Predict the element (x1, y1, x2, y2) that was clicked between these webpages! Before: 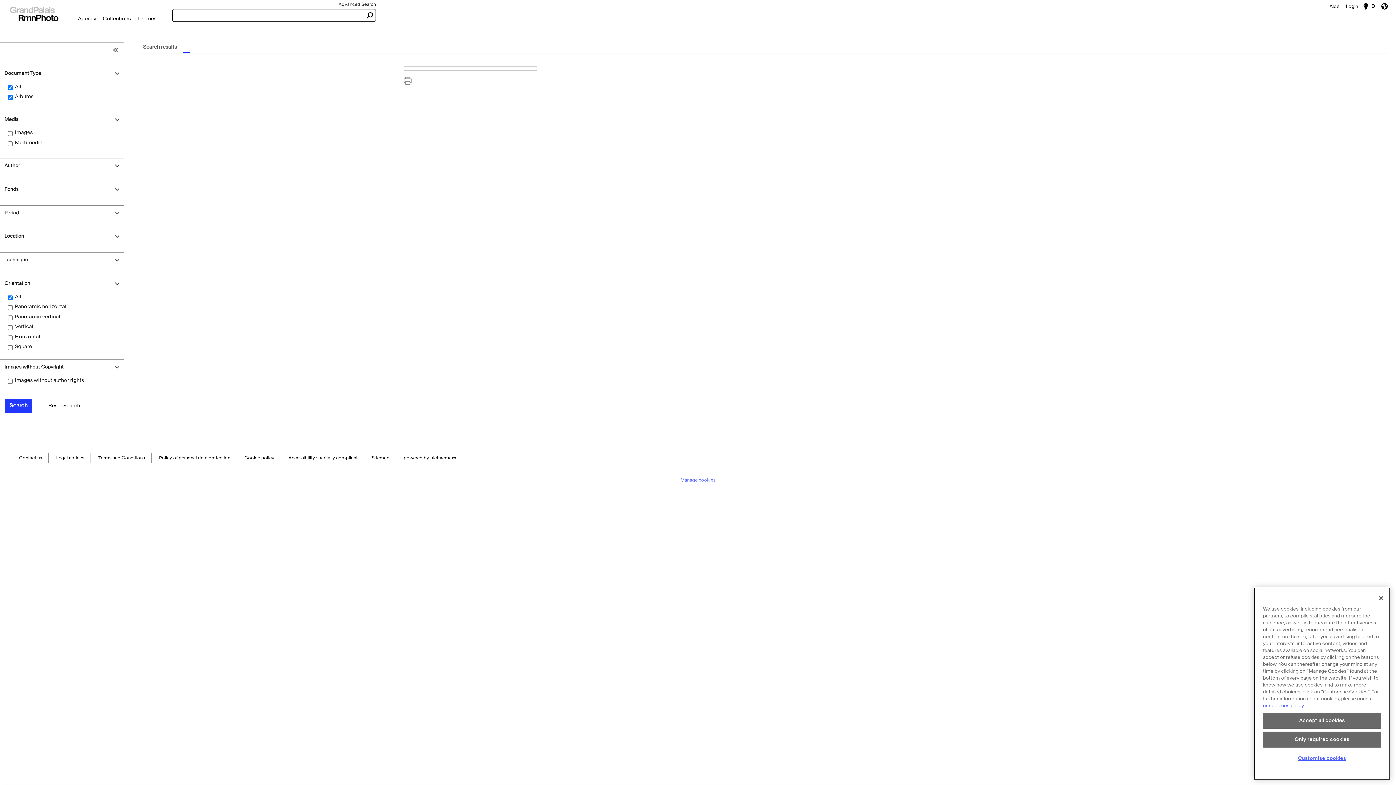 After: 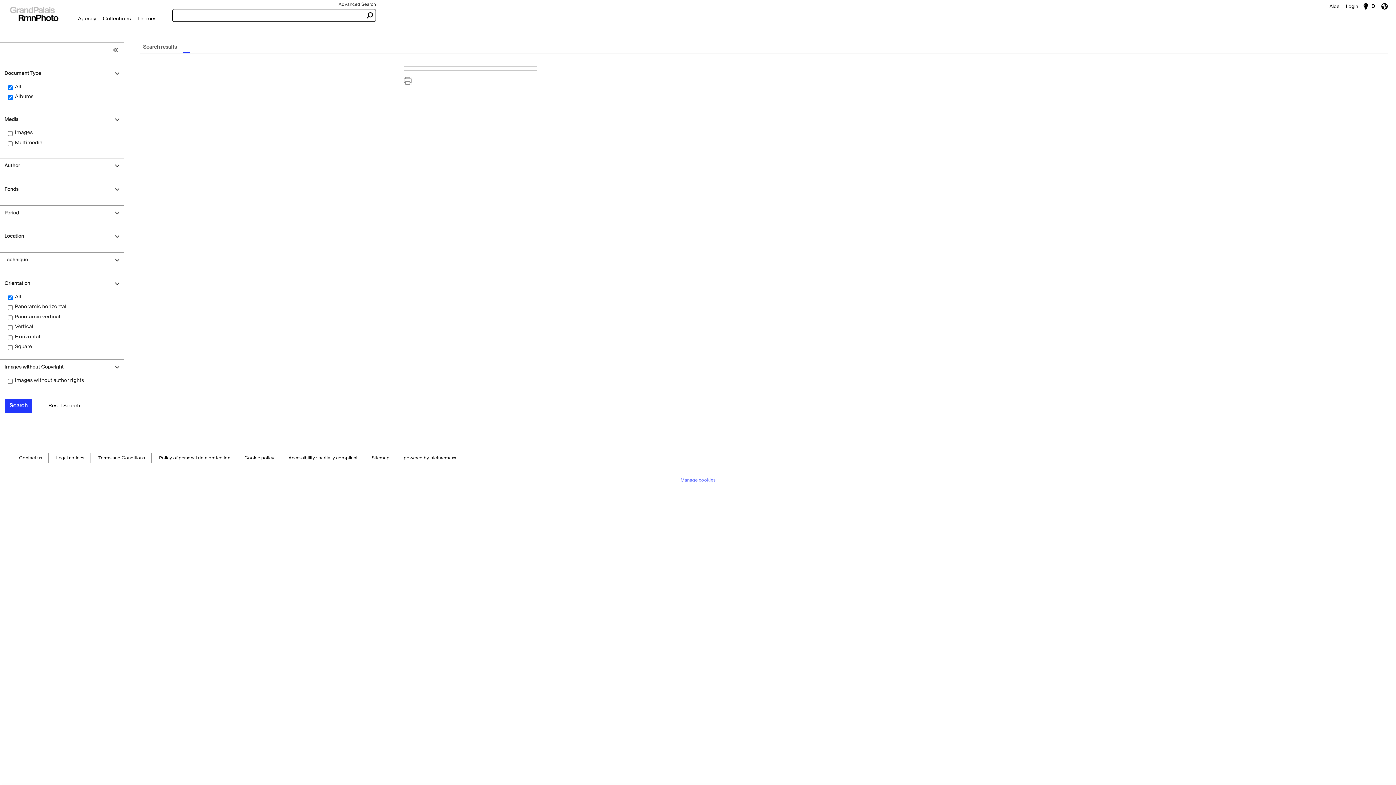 Action: bbox: (1373, 599, 1389, 615) label: Close